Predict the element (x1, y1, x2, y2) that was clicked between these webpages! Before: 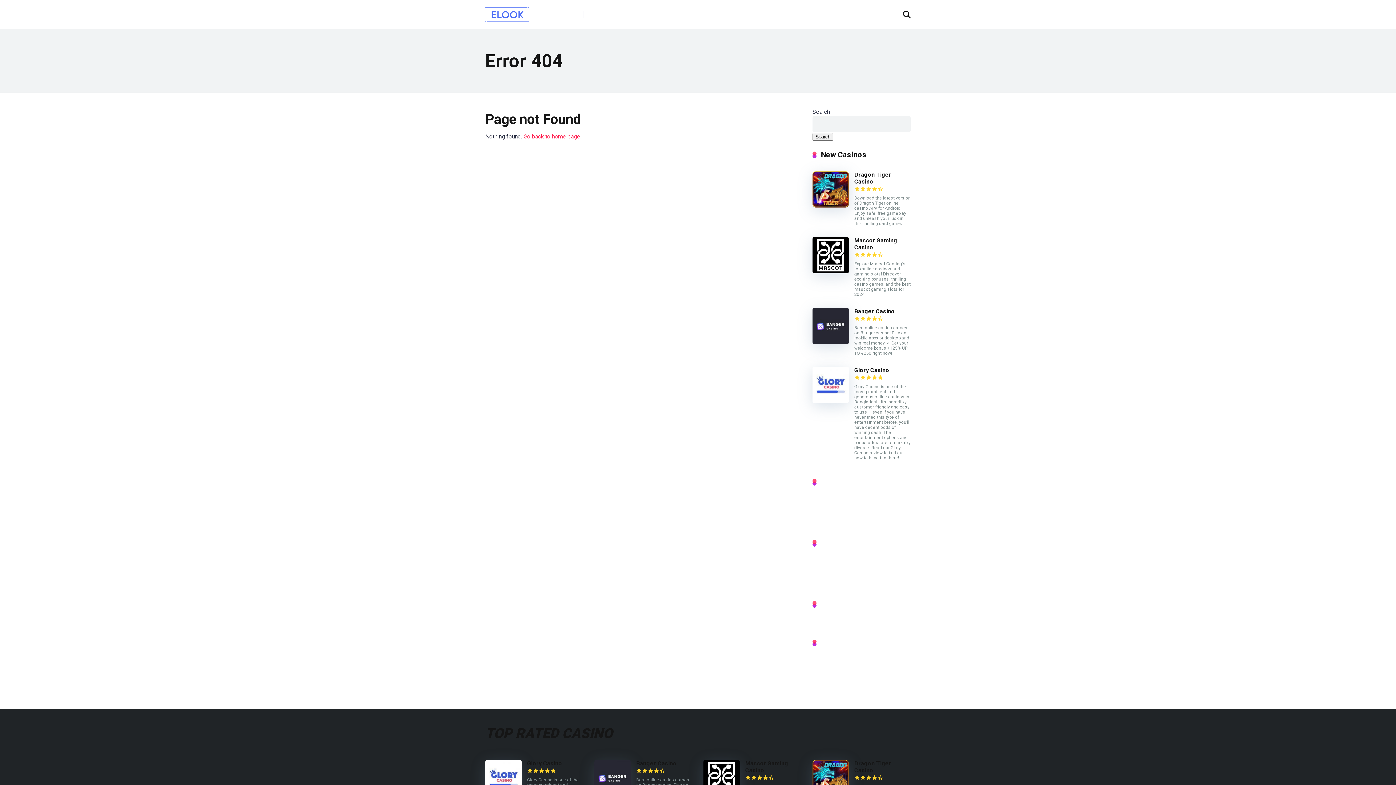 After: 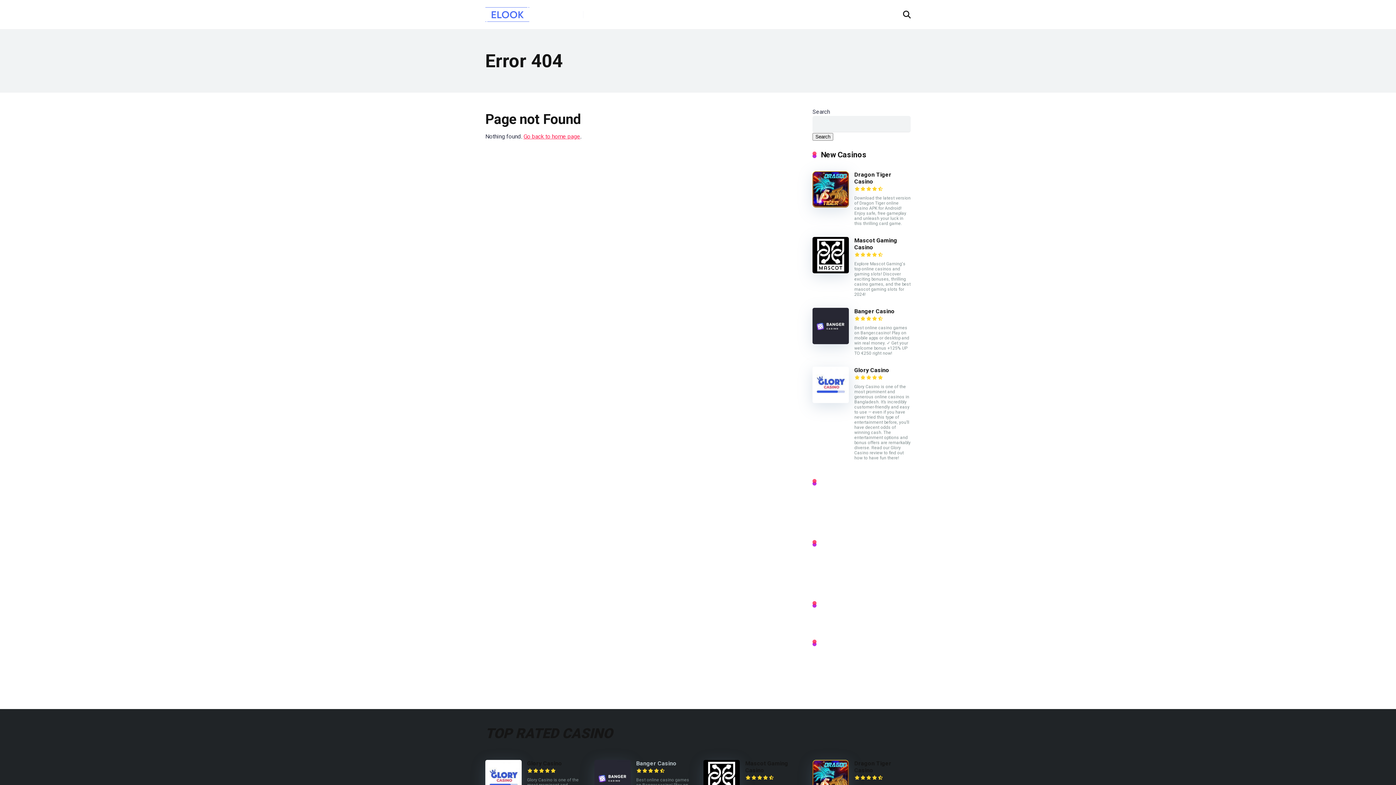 Action: bbox: (636, 760, 676, 767) label: Banger Casino